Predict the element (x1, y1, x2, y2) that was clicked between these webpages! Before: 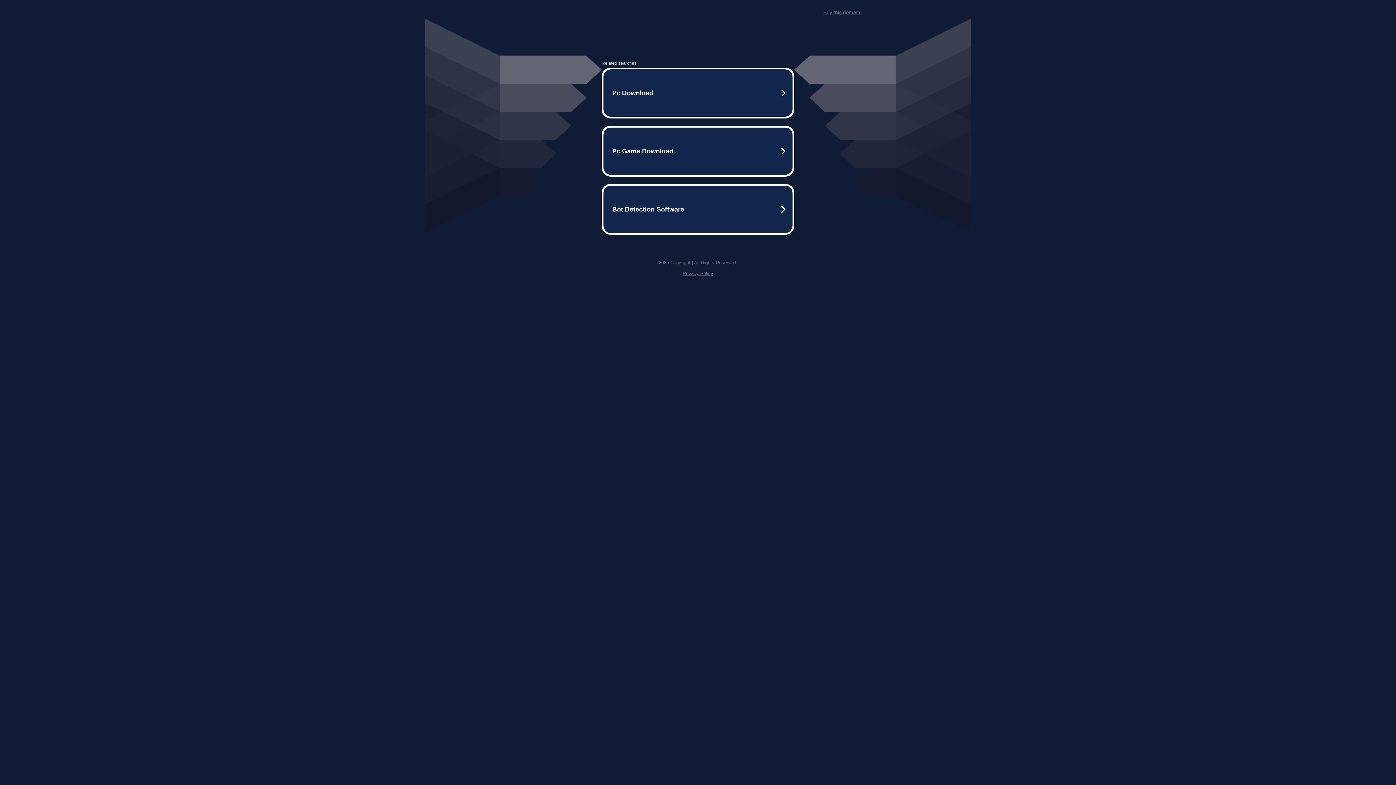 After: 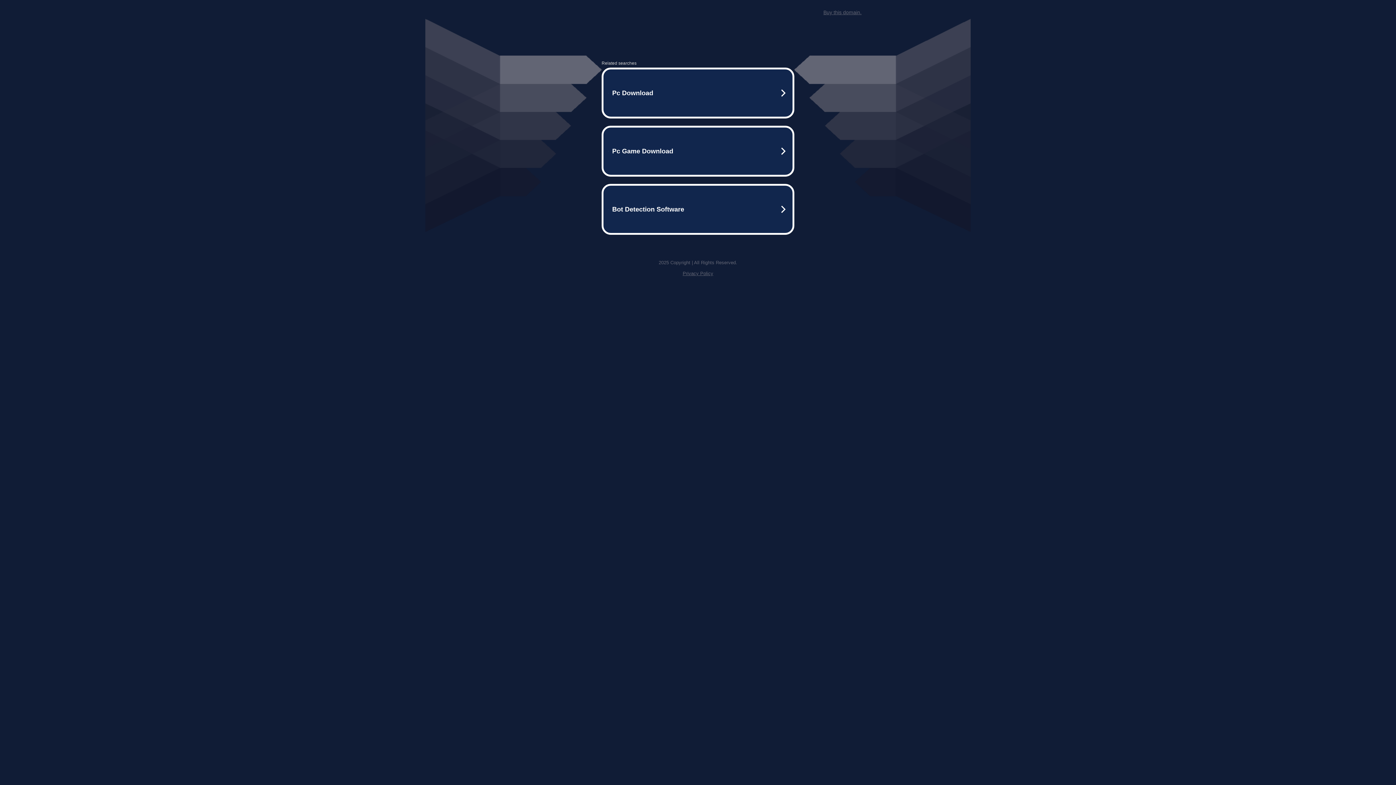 Action: bbox: (823, 9, 861, 15) label: Buy this domain.